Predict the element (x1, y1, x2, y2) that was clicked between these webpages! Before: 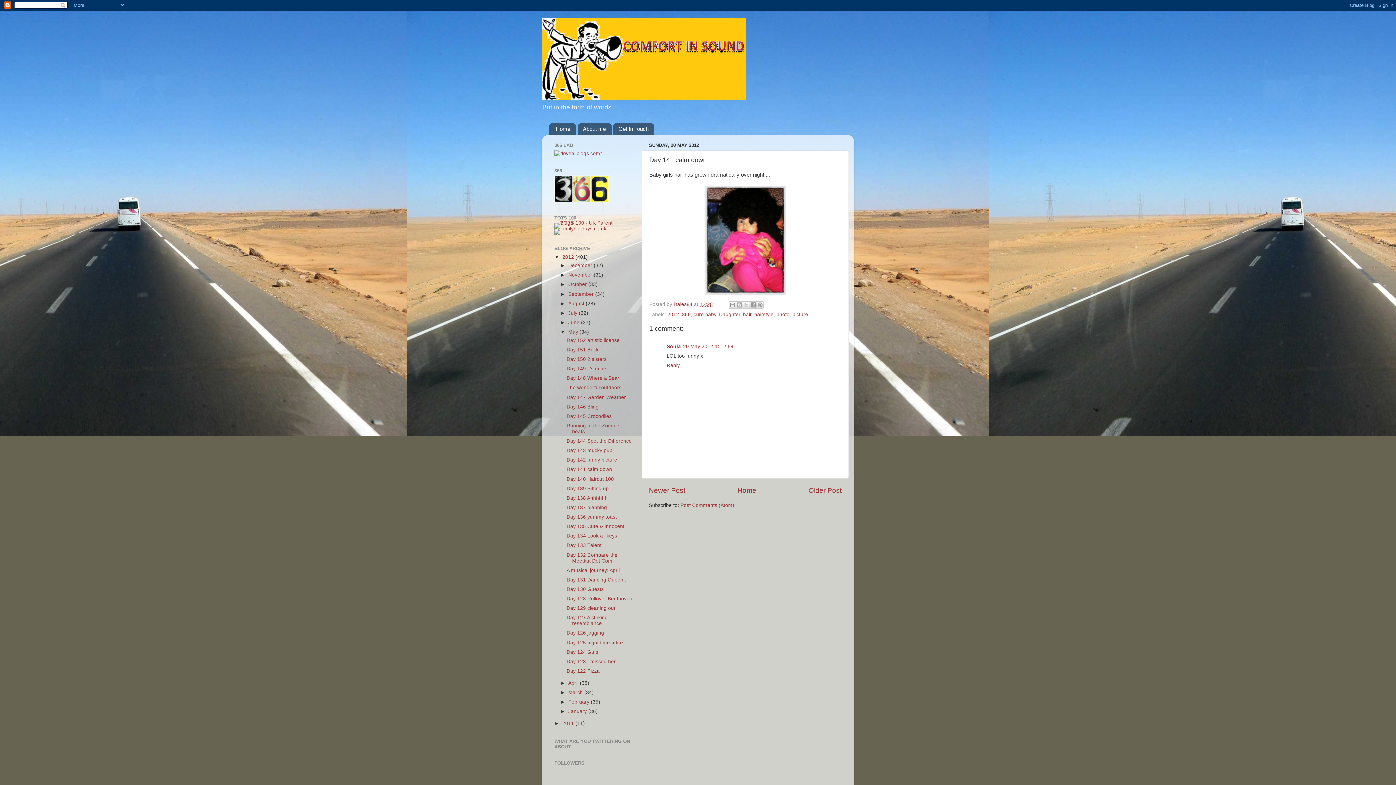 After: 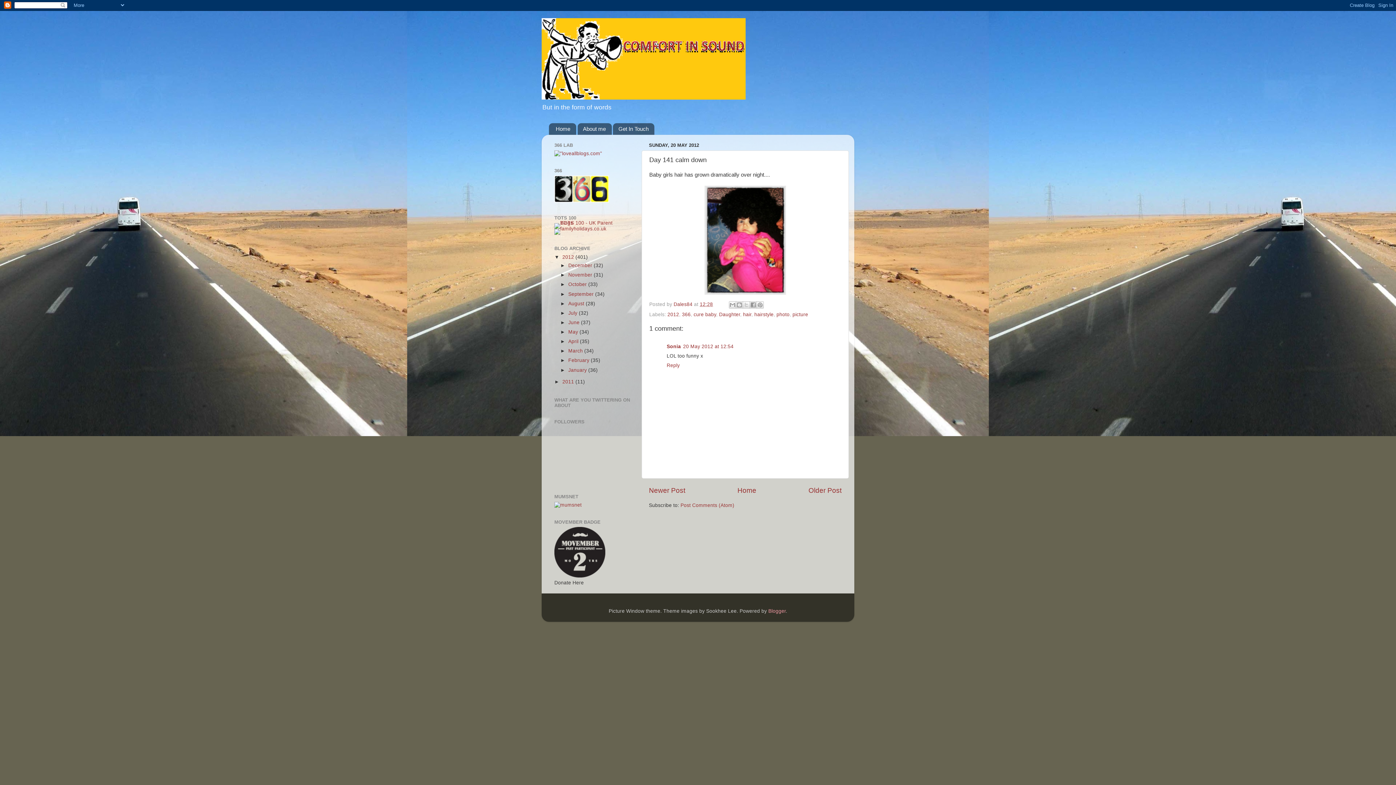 Action: bbox: (560, 329, 568, 334) label: ▼  